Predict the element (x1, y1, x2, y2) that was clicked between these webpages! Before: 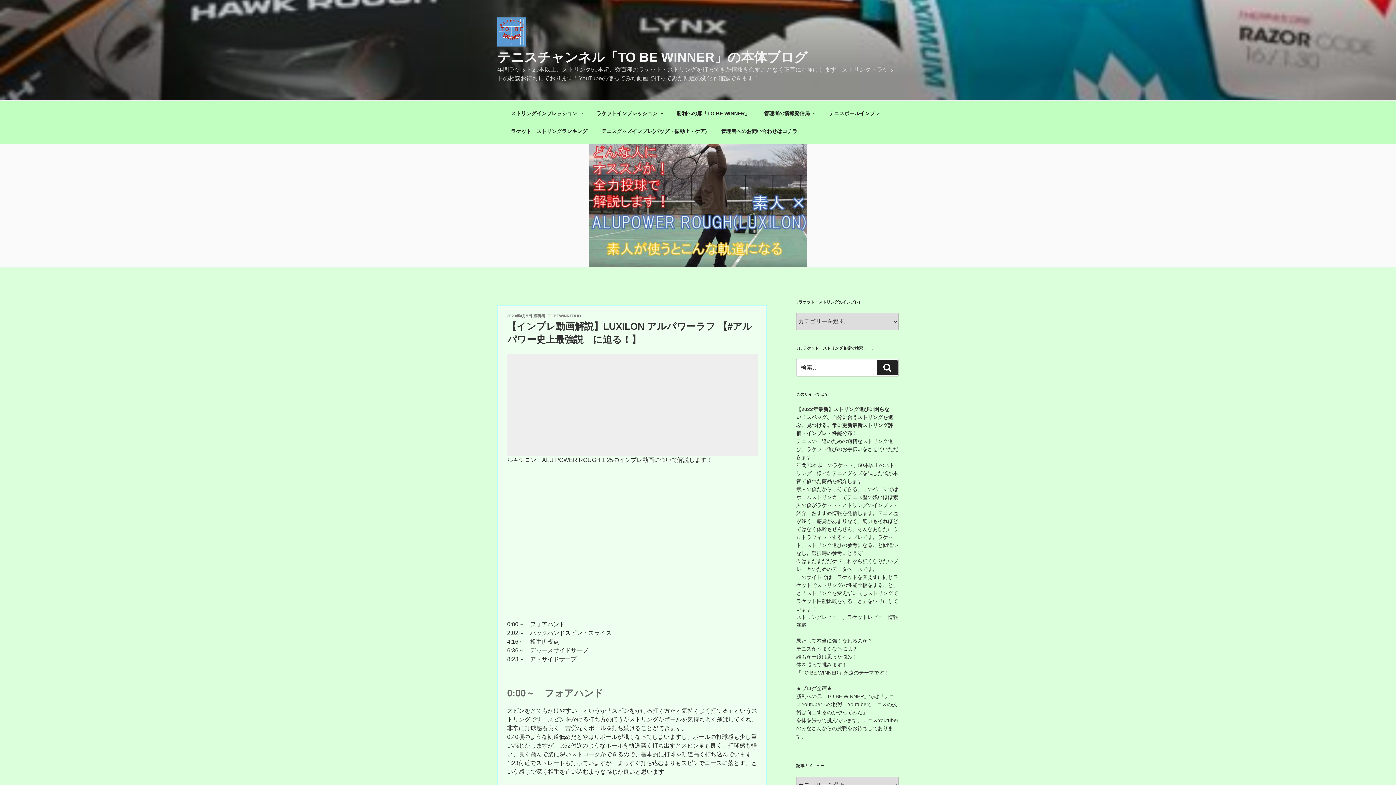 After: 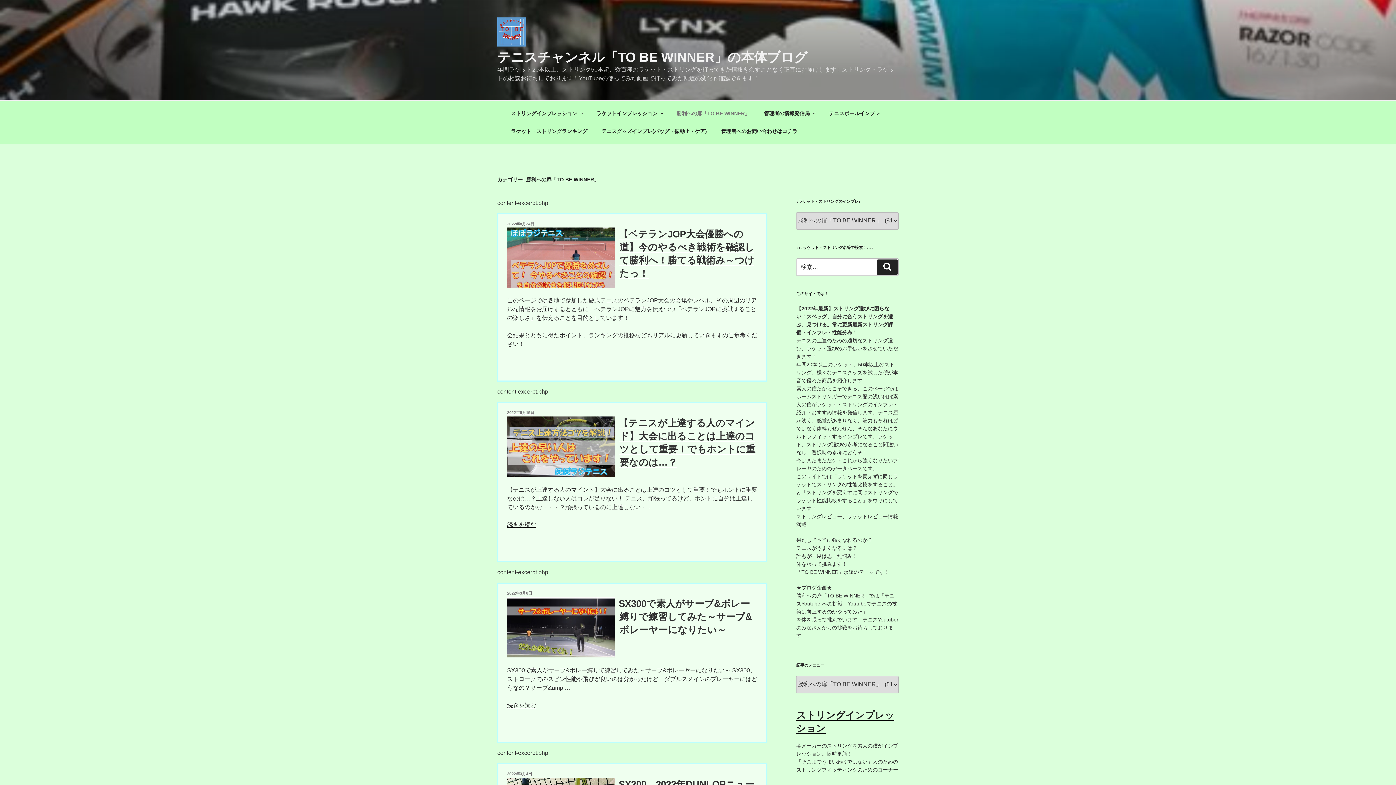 Action: bbox: (670, 104, 756, 122) label: 勝利への扉「TO BE WINNER」